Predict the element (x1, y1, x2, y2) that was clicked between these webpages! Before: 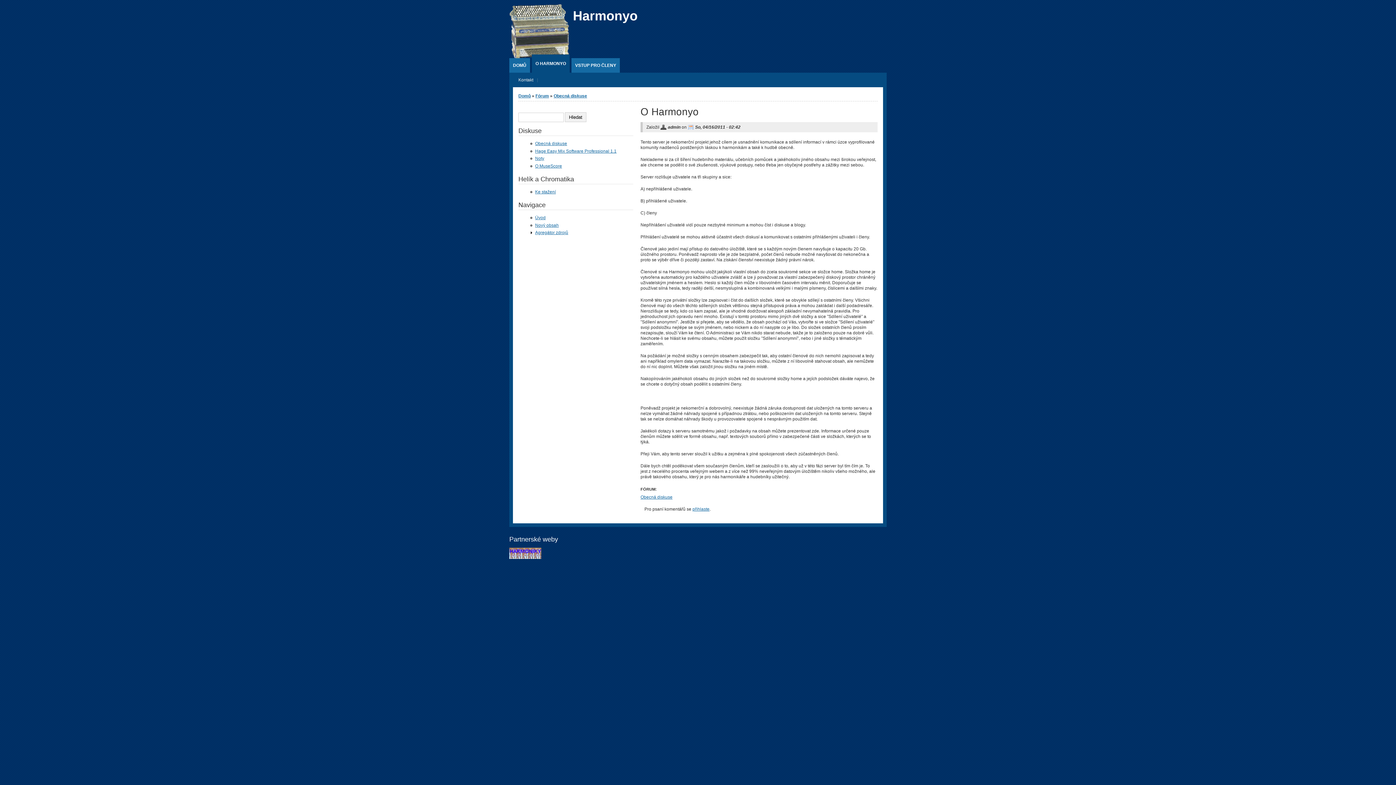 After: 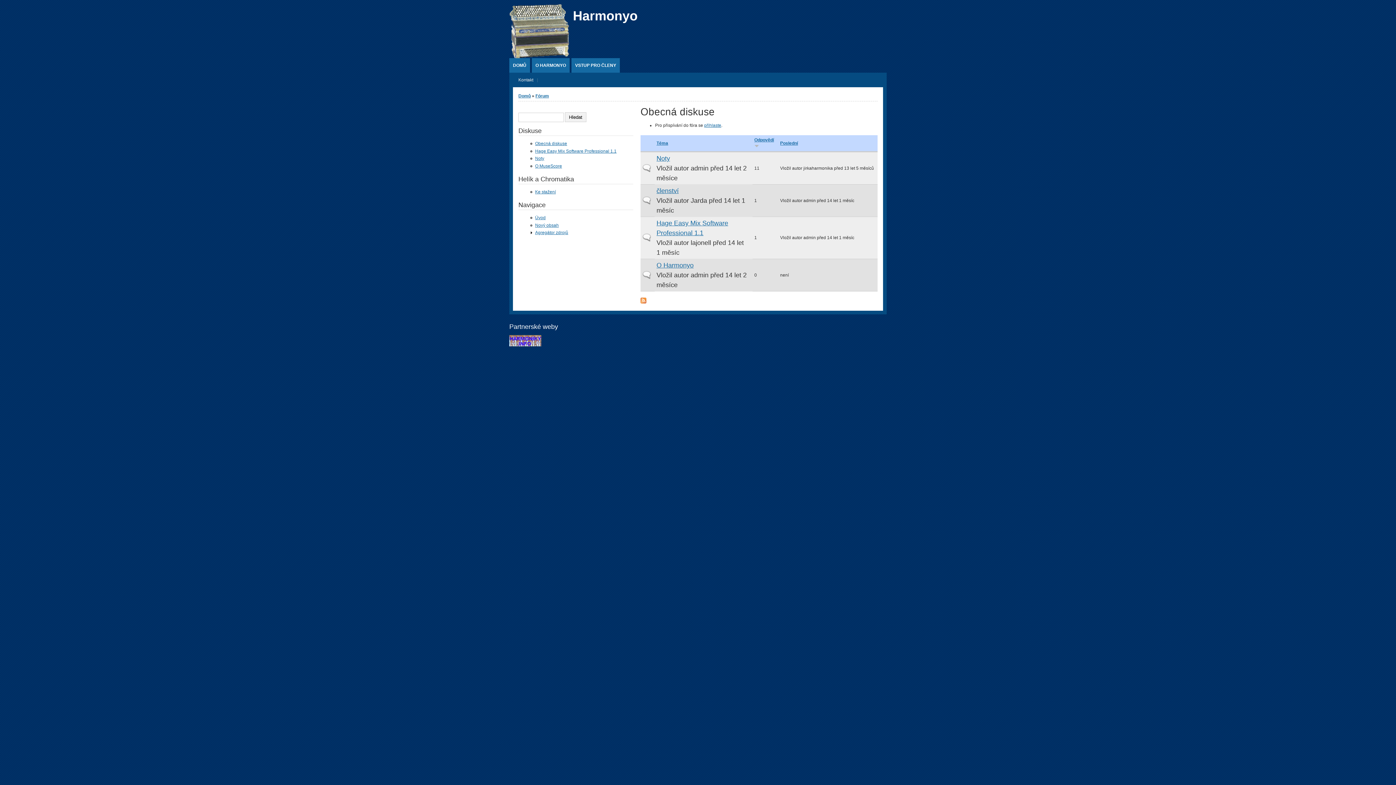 Action: label: Obecná diskuse bbox: (640, 494, 672, 500)